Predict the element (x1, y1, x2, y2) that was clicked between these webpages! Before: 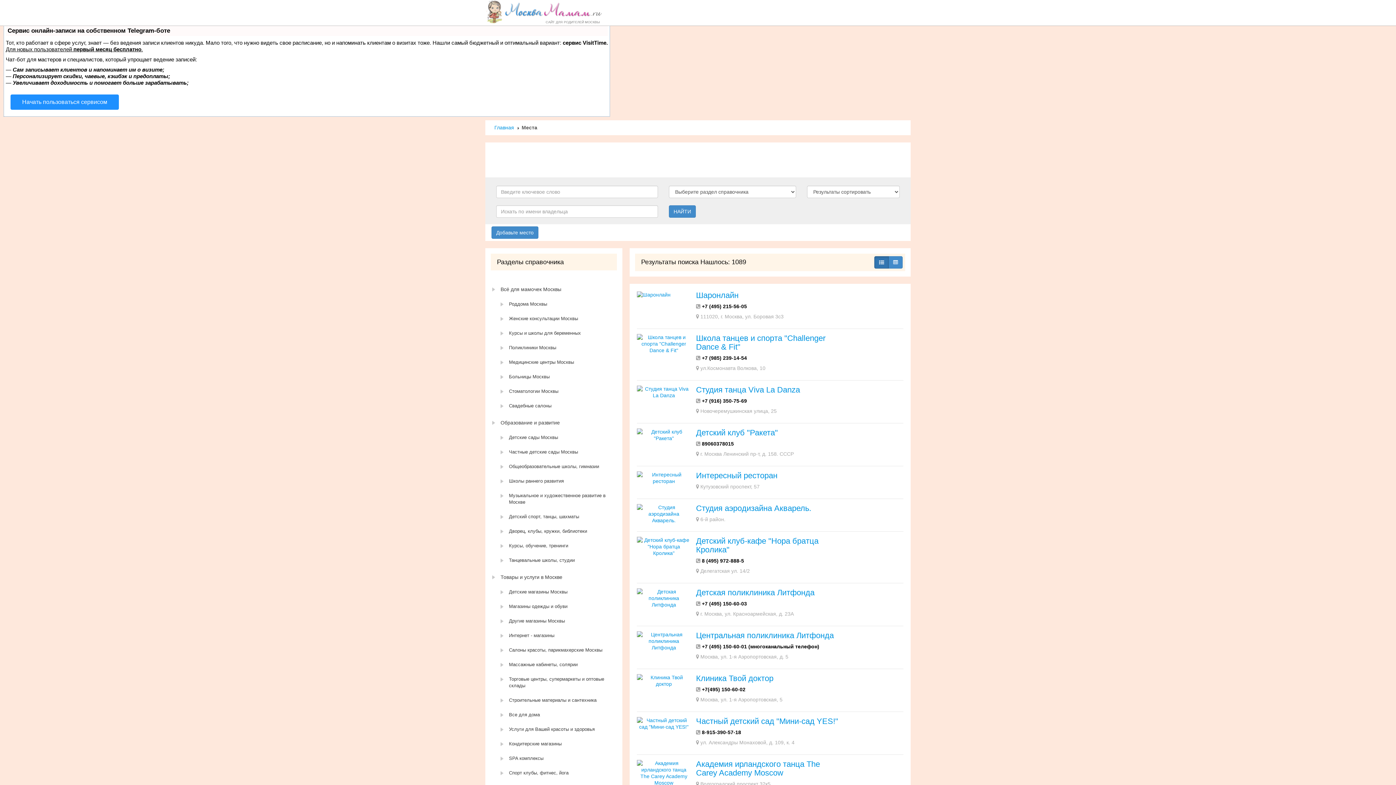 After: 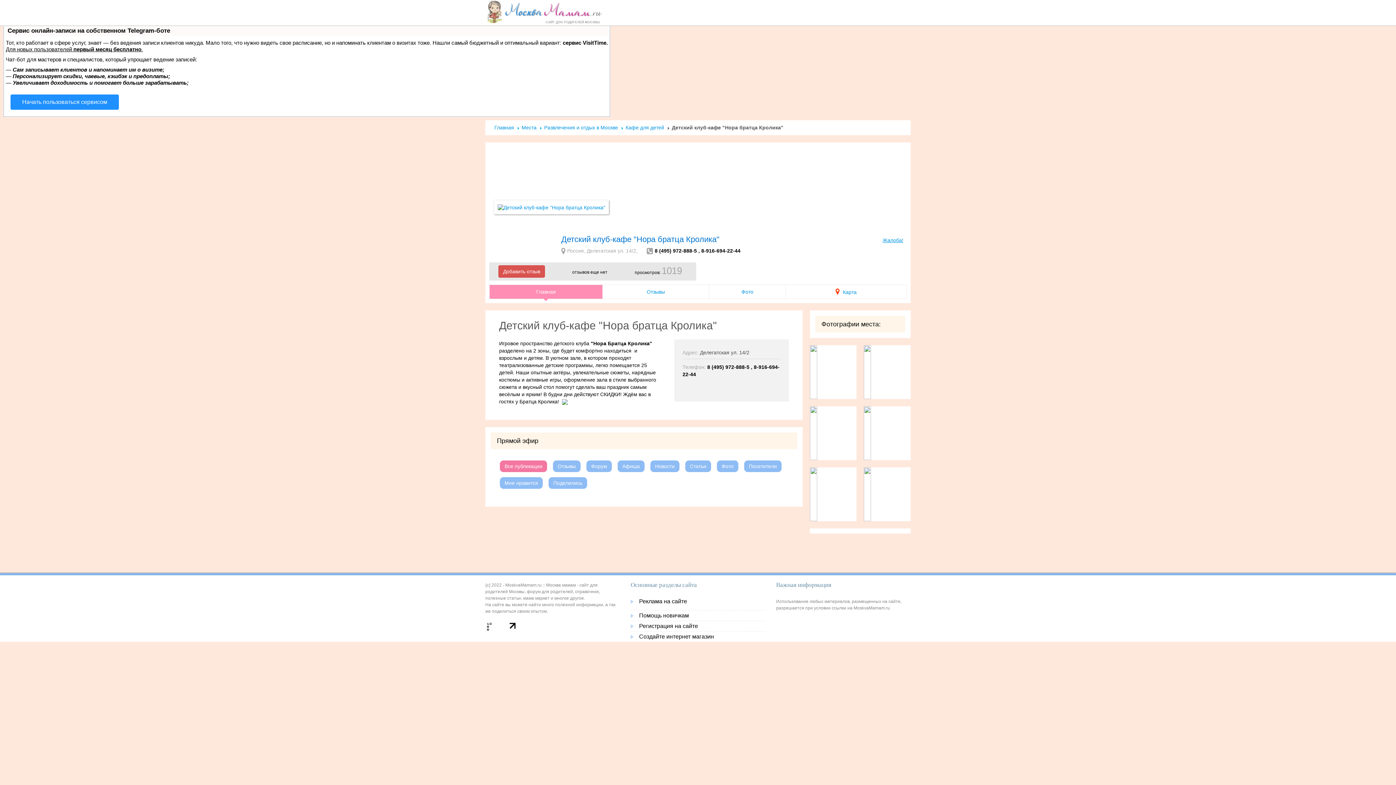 Action: bbox: (636, 543, 691, 549)